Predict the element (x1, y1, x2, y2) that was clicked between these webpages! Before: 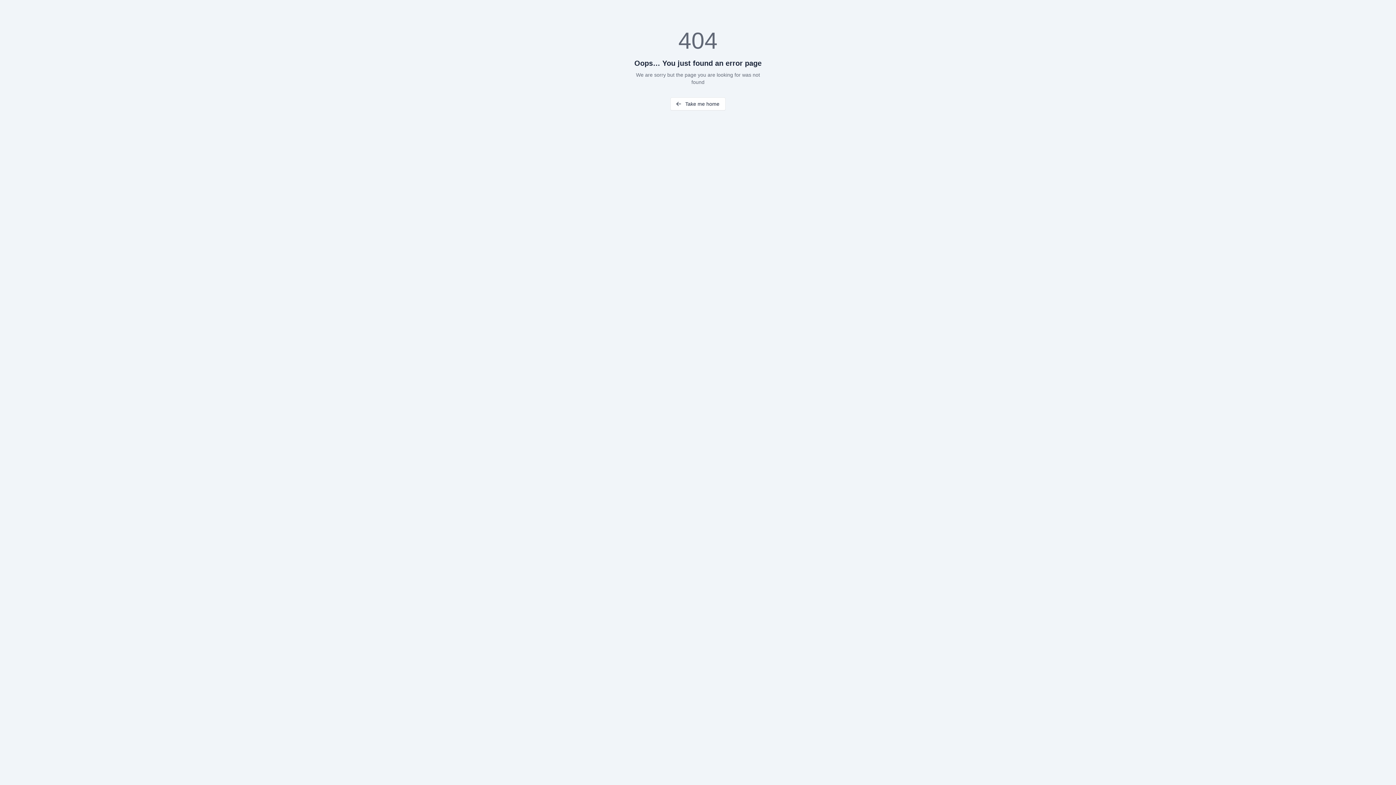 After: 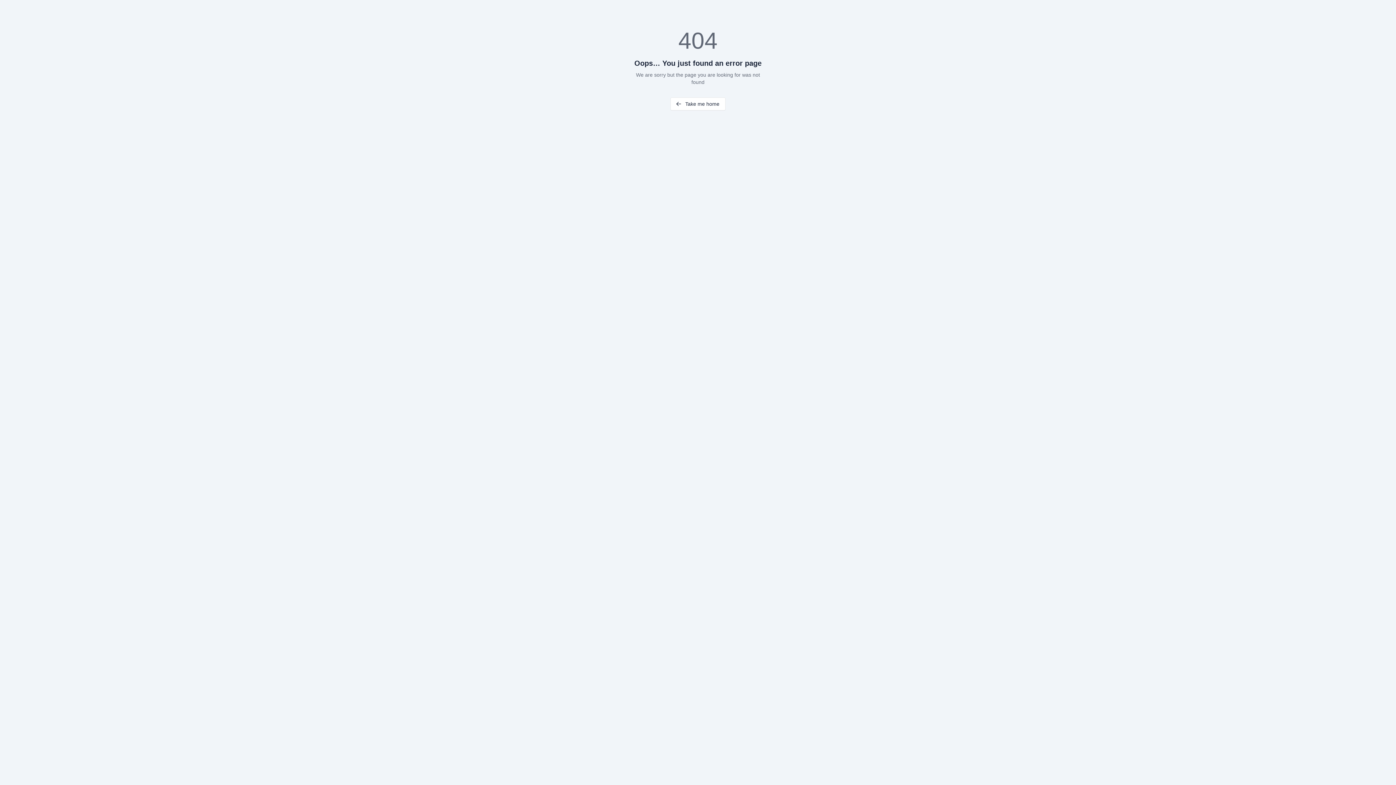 Action: bbox: (670, 97, 725, 110) label: Take me home